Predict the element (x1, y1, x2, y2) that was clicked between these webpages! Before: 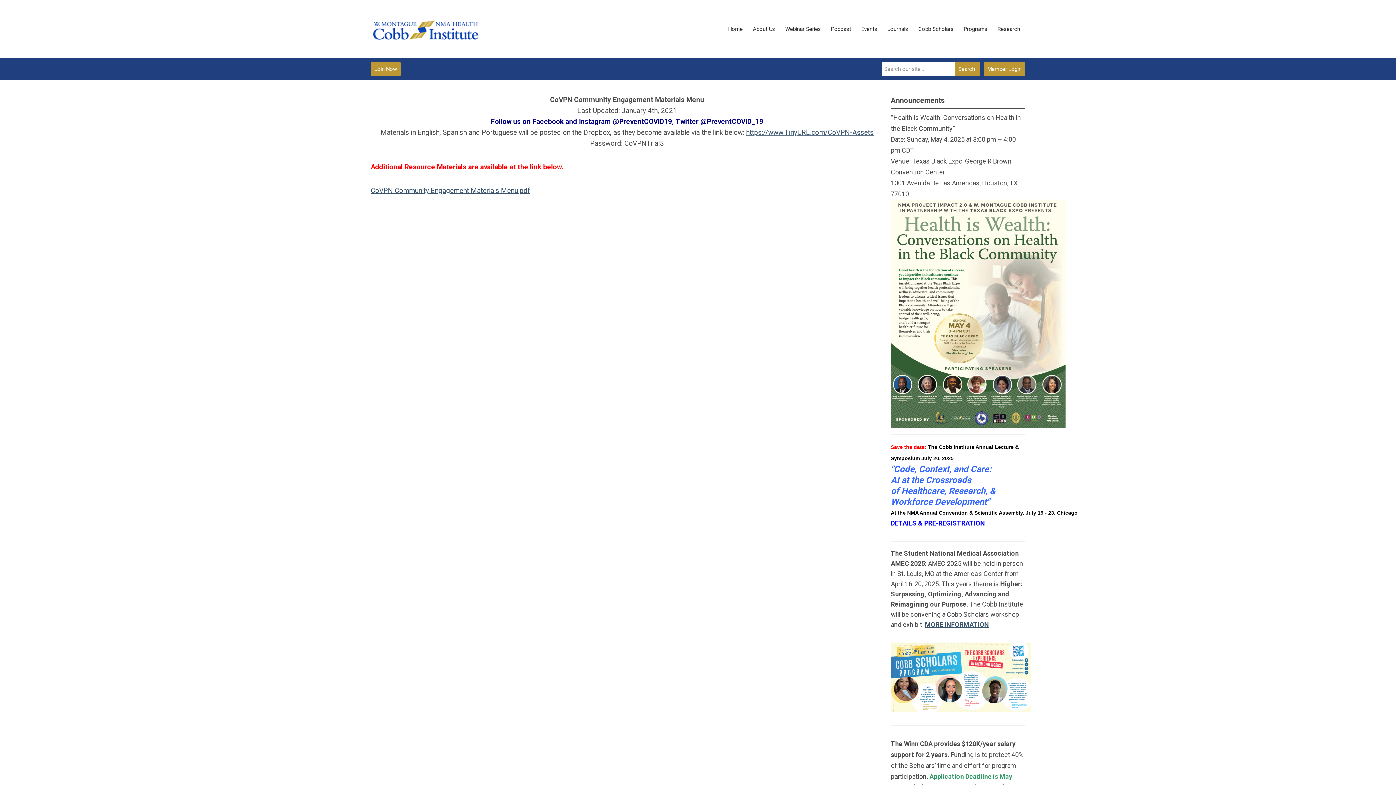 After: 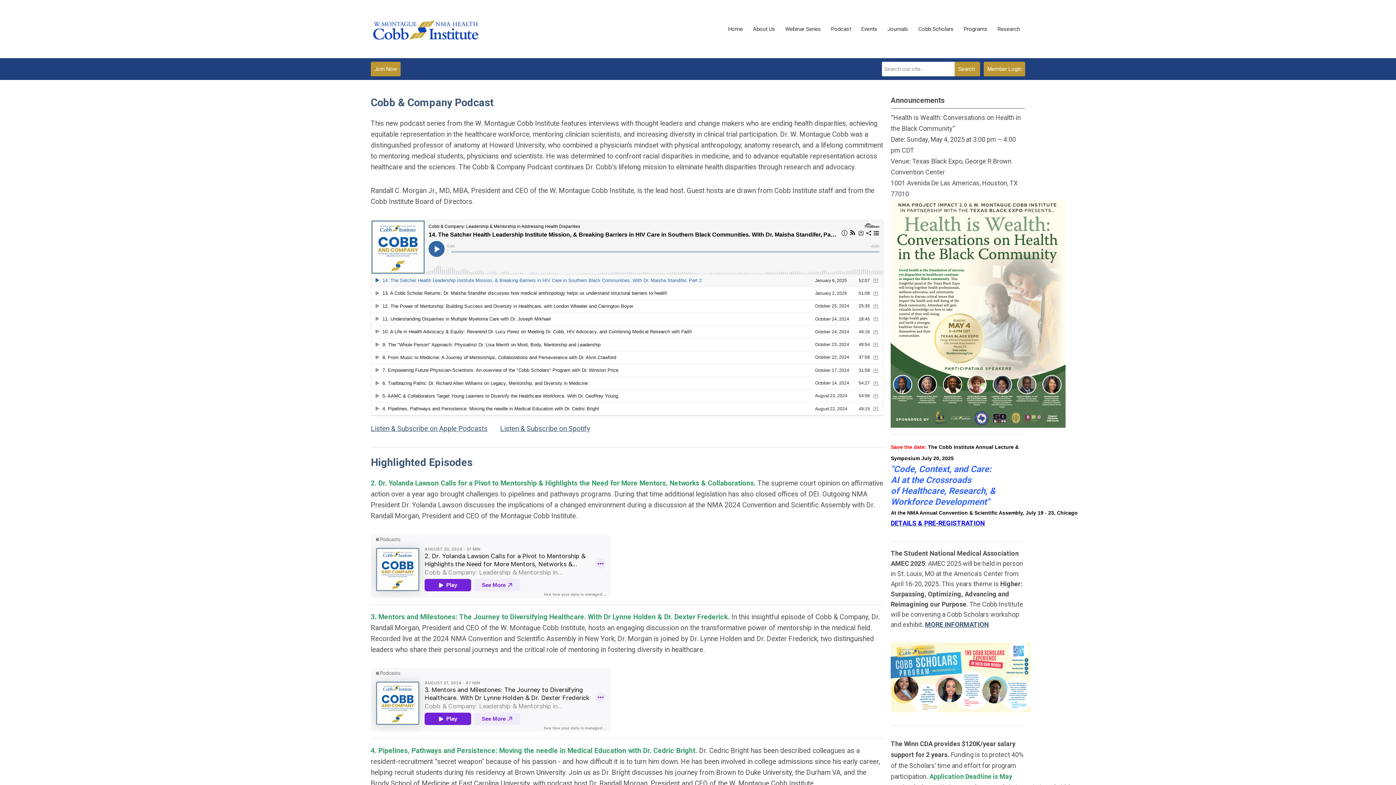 Action: bbox: (826, 21, 856, 37) label: Podcast